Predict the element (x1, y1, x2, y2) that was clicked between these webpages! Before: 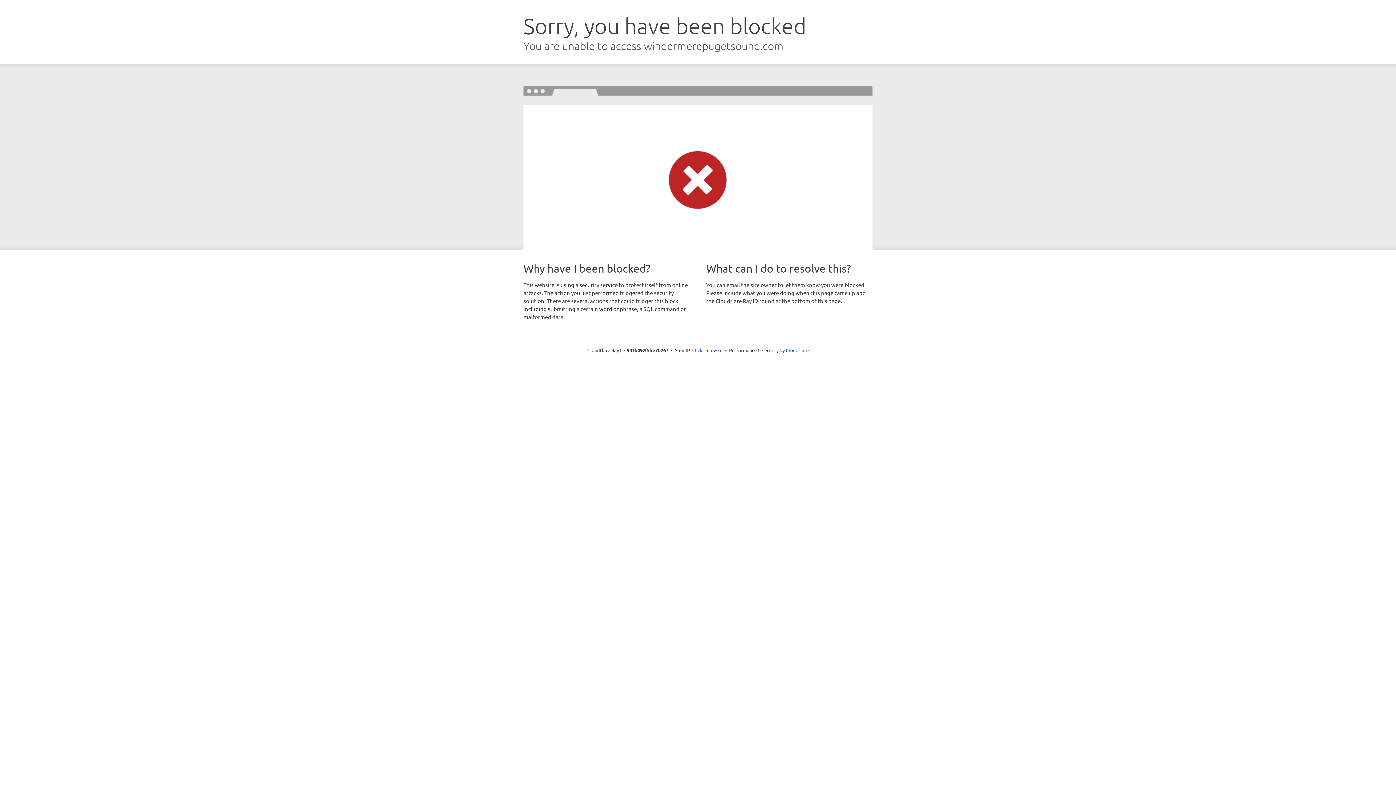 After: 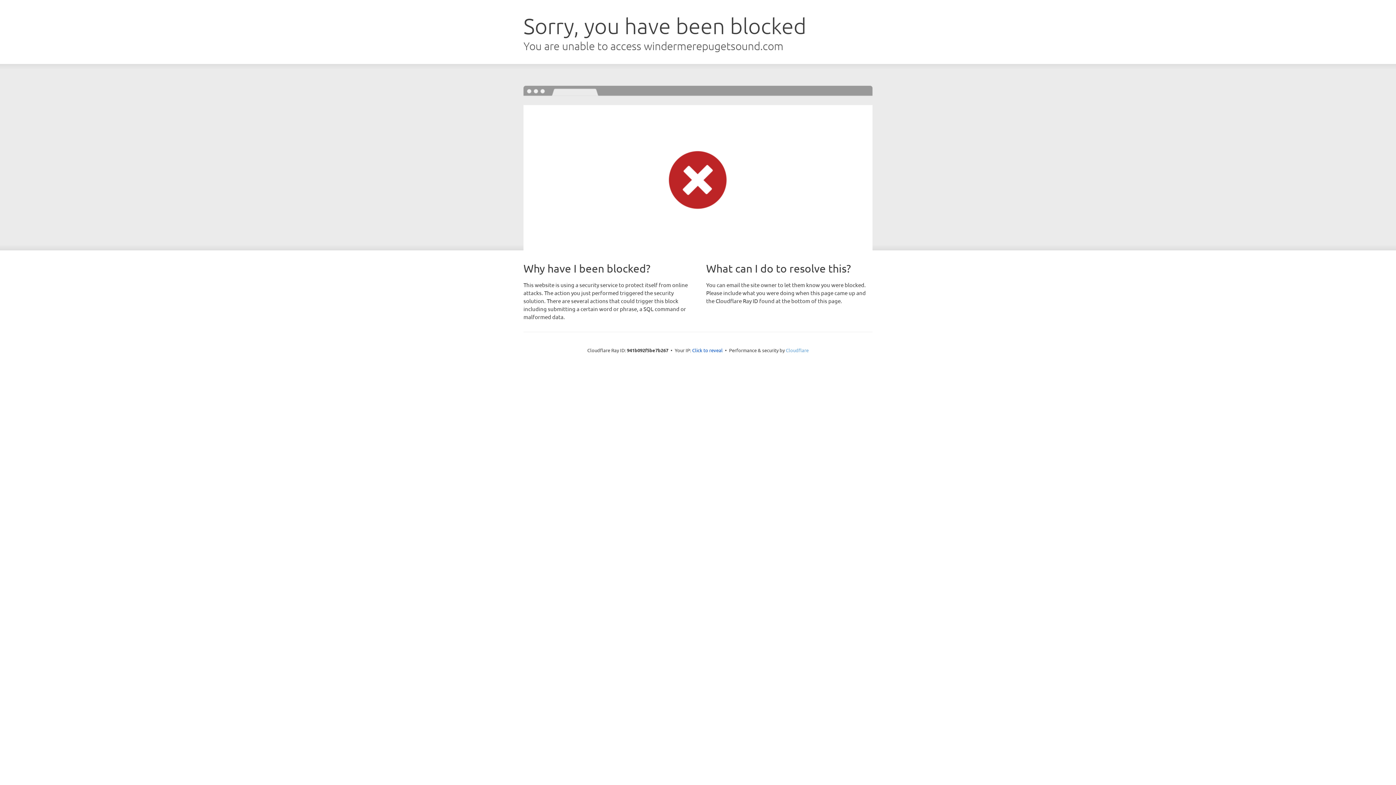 Action: label: Cloudflare bbox: (786, 347, 808, 353)